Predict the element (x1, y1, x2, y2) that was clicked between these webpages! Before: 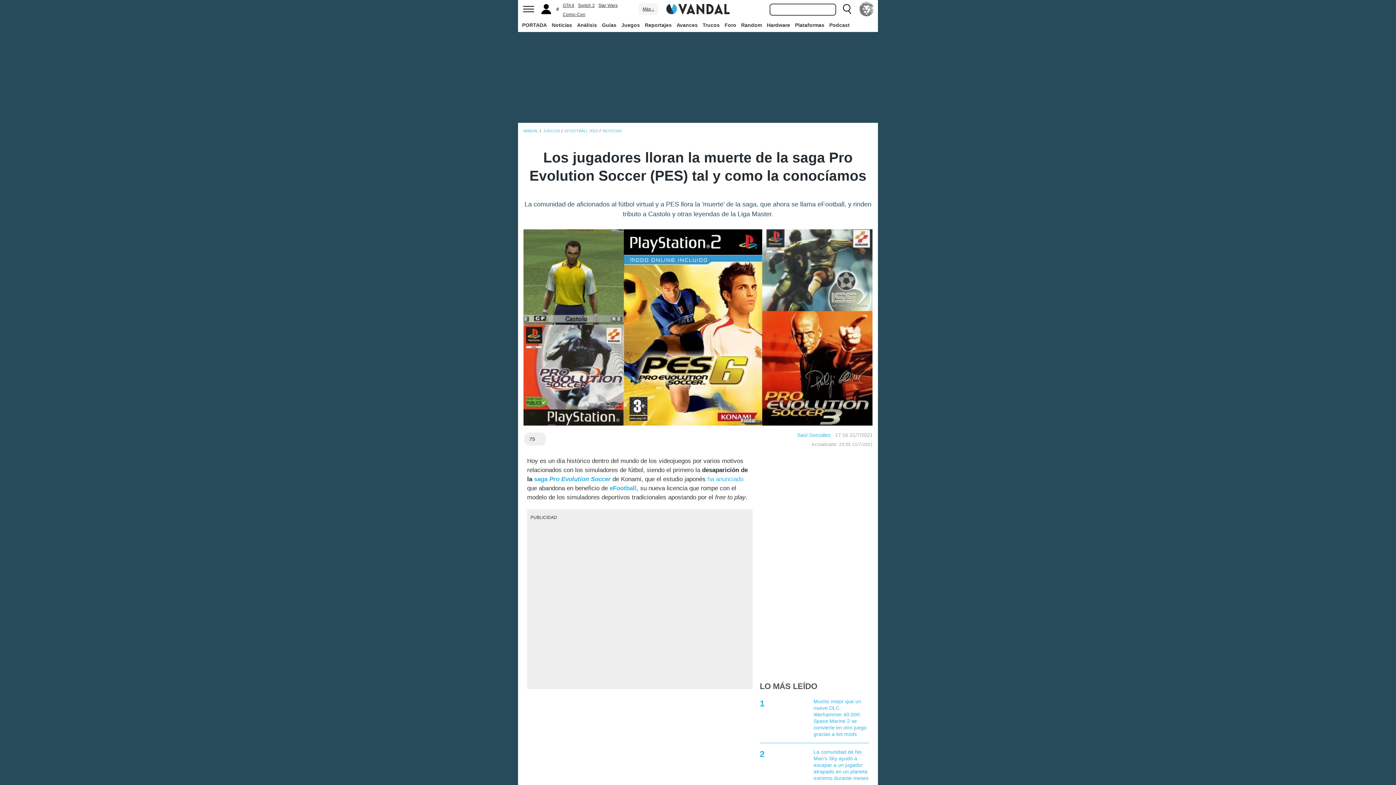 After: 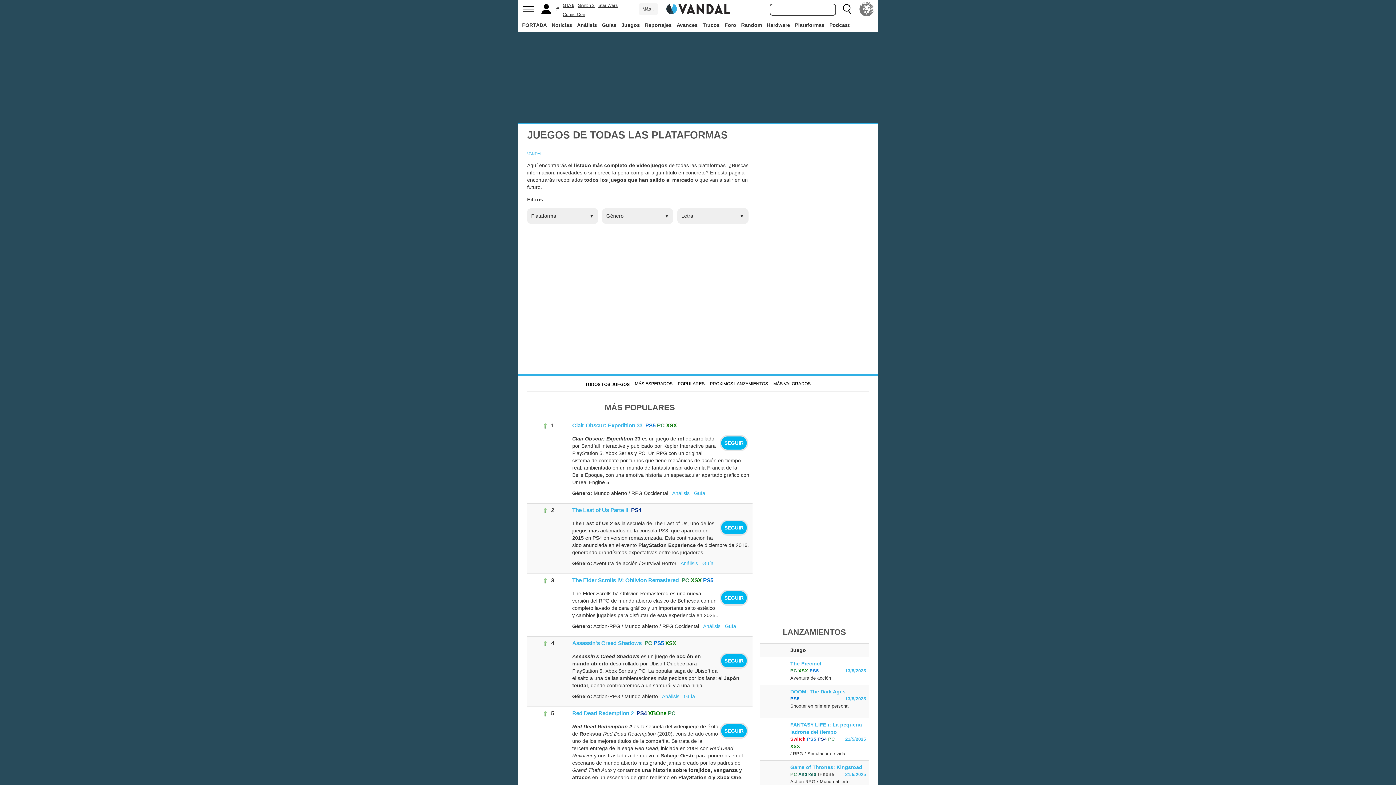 Action: bbox: (619, 18, 641, 31) label: Juegos